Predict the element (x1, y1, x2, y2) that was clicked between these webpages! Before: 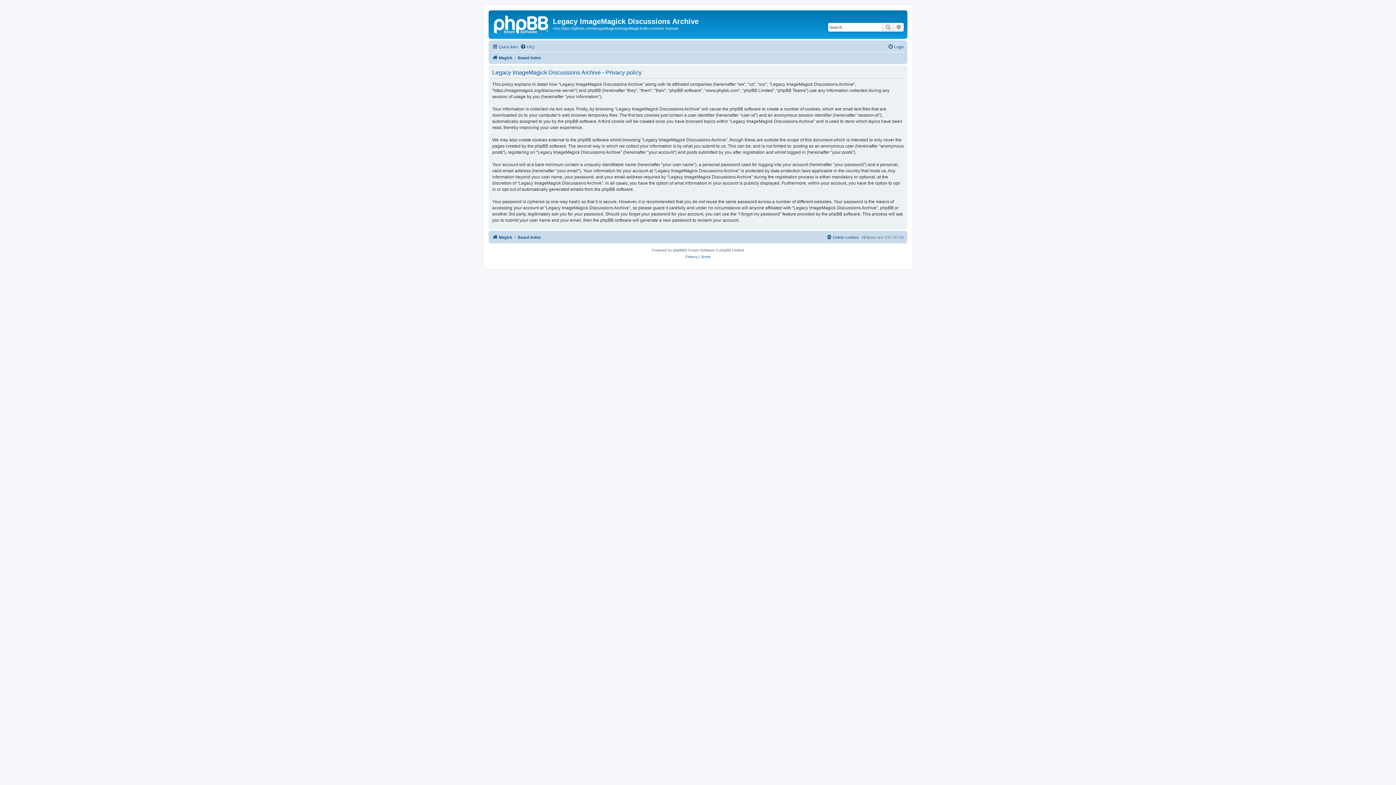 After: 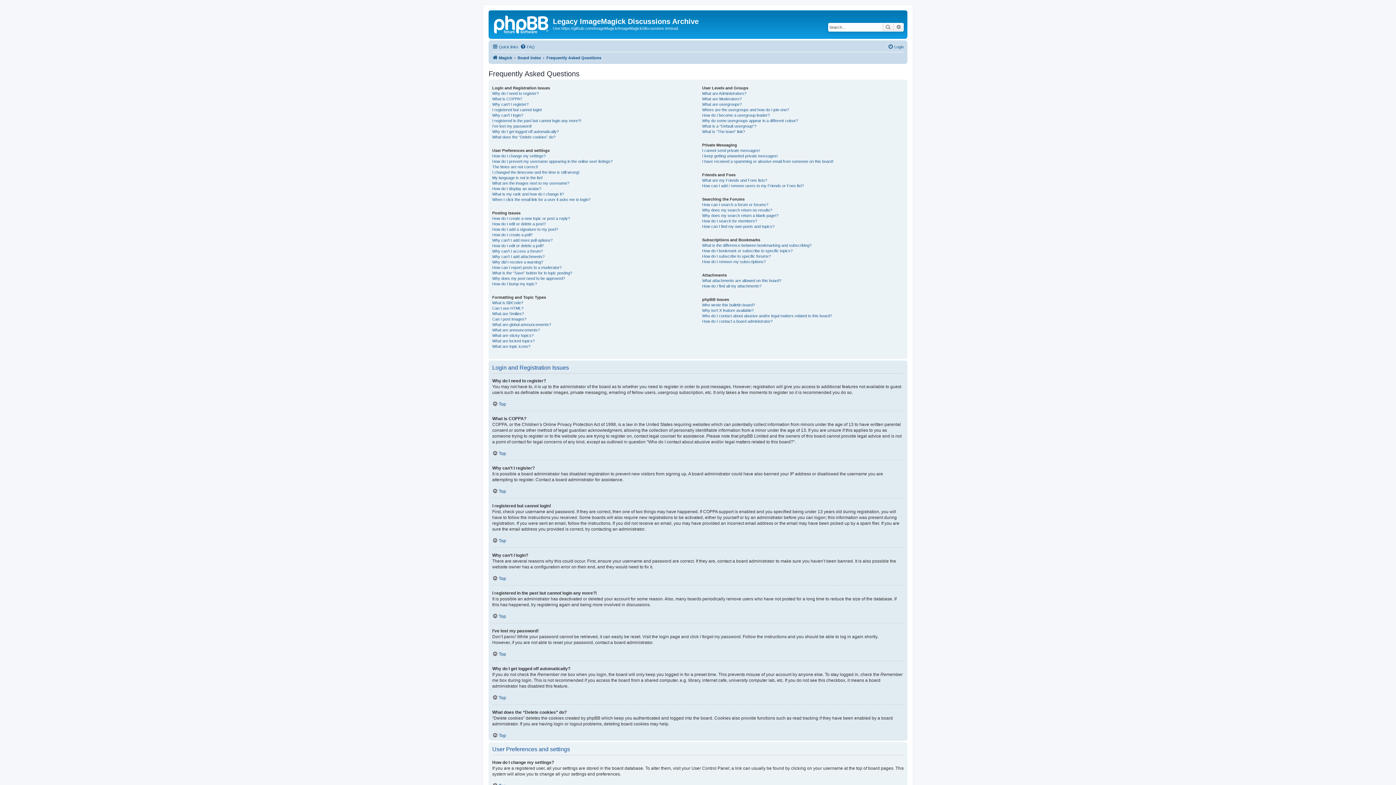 Action: bbox: (520, 42, 534, 51) label: FAQ